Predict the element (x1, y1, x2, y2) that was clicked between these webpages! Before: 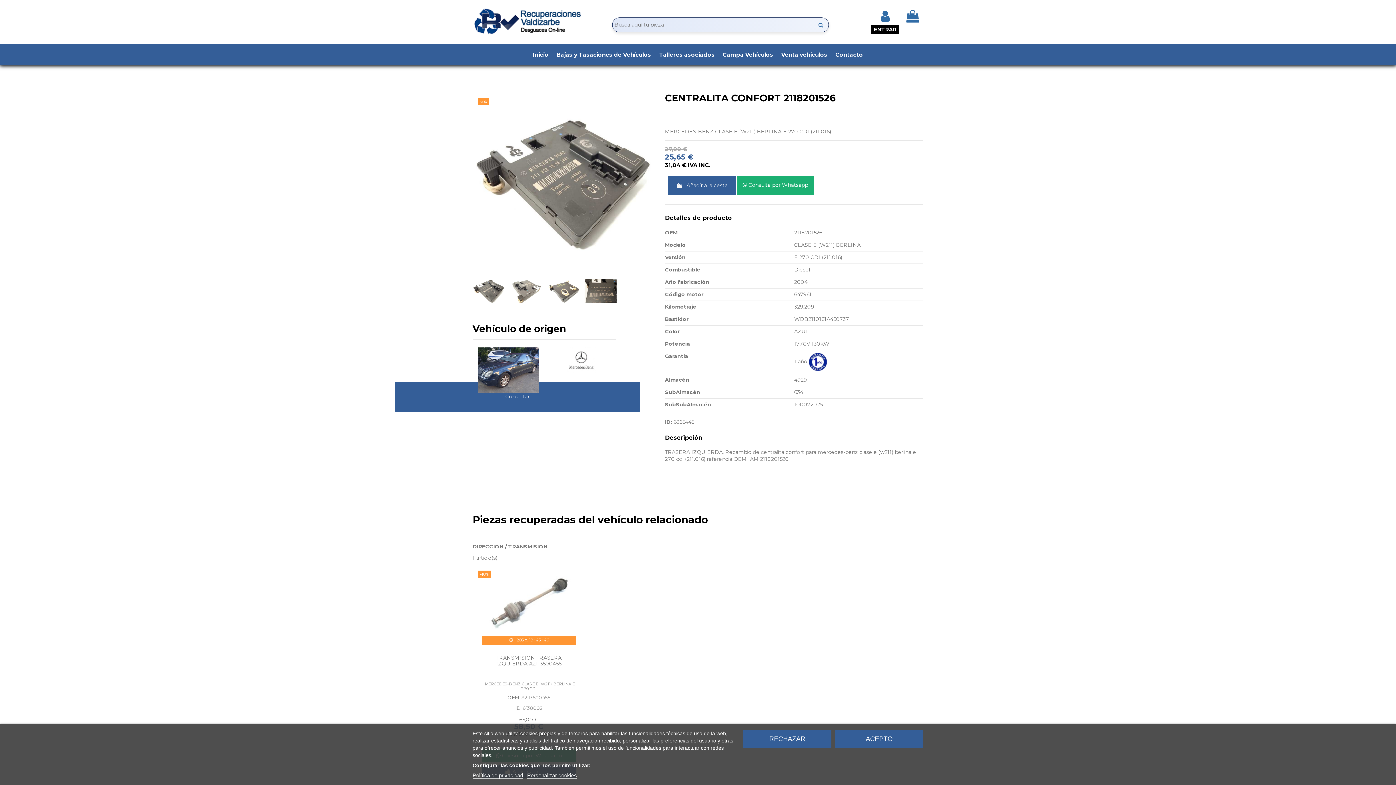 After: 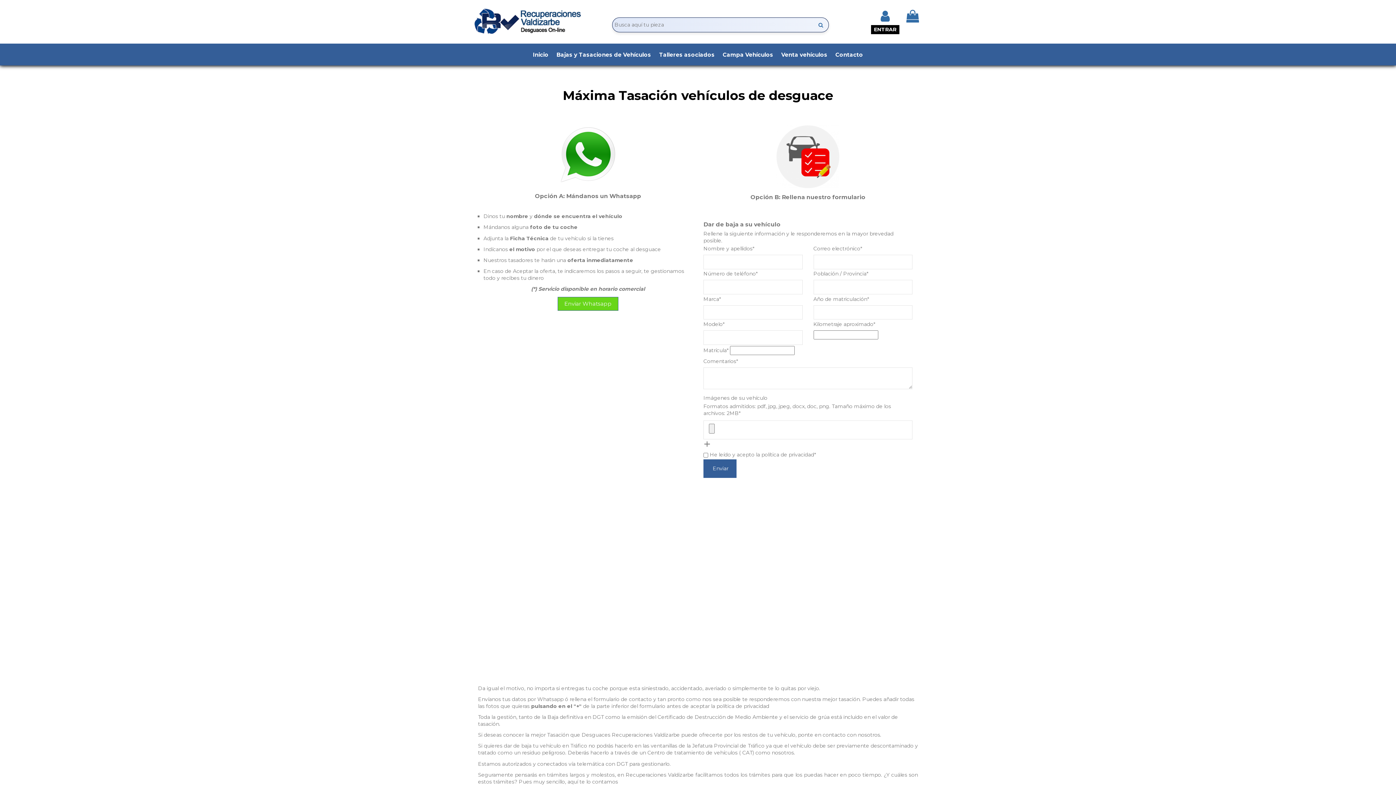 Action: label: Bajas y Tasaciones de Vehículos bbox: (552, 43, 655, 65)